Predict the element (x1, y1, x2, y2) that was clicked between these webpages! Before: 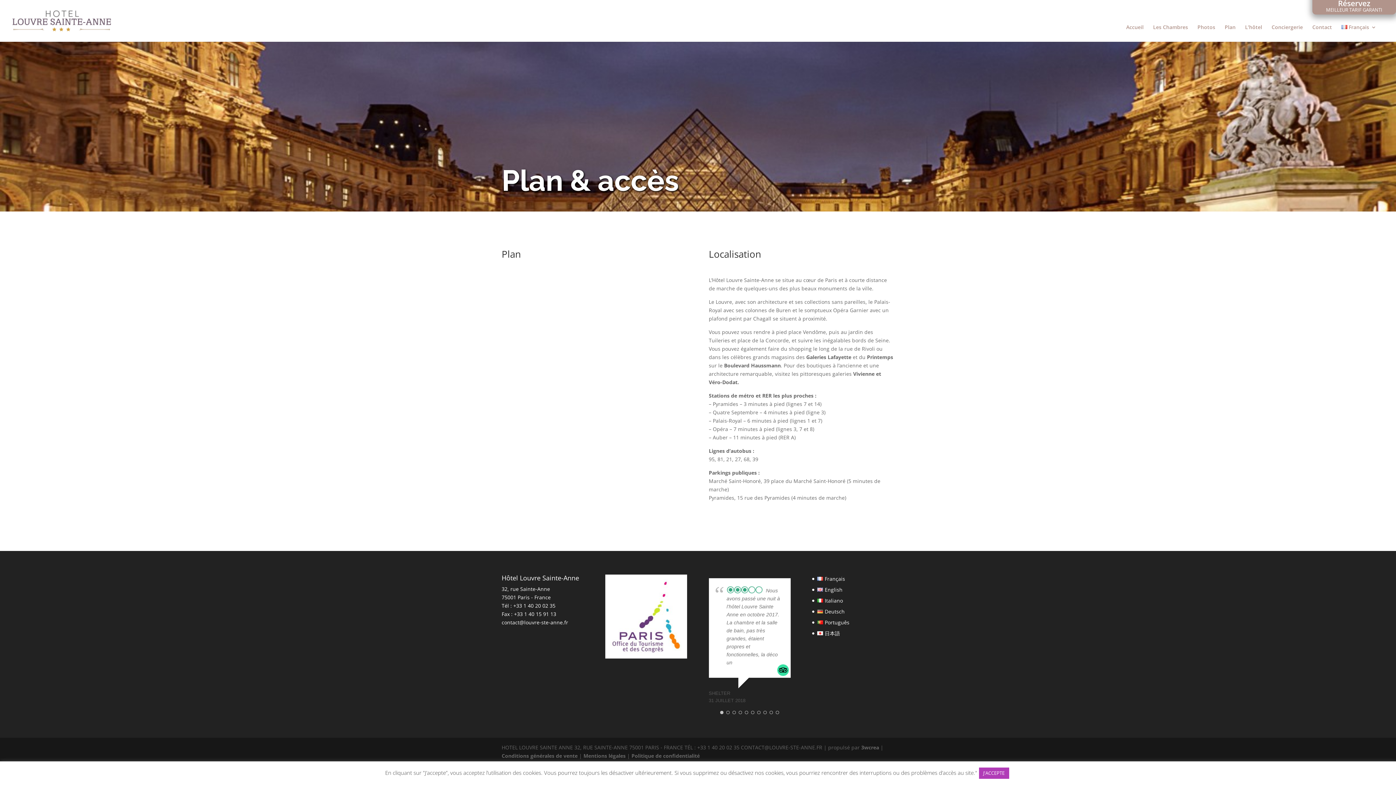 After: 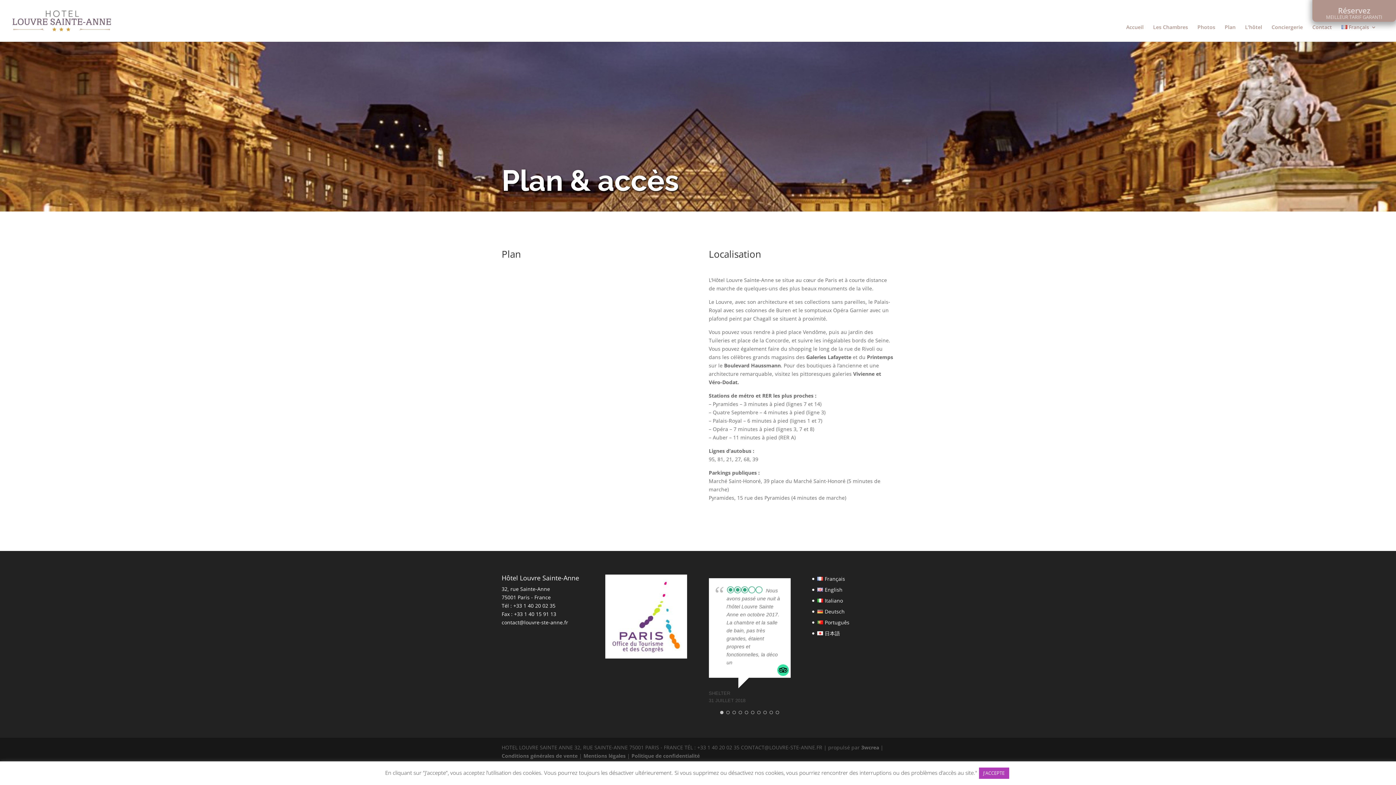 Action: label: Réservez
MEILLEUR TARIF GARANTI bbox: (1312, 0, 1396, 24)